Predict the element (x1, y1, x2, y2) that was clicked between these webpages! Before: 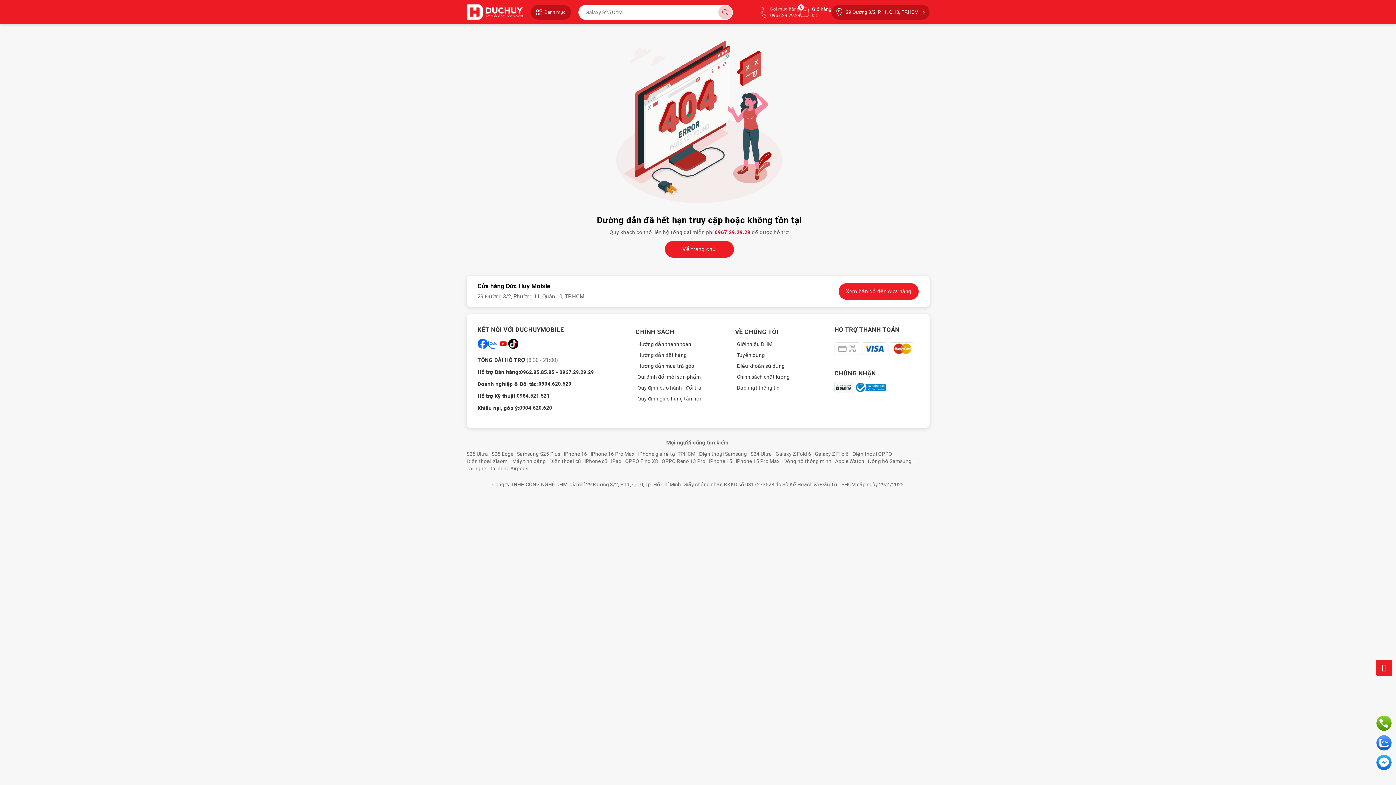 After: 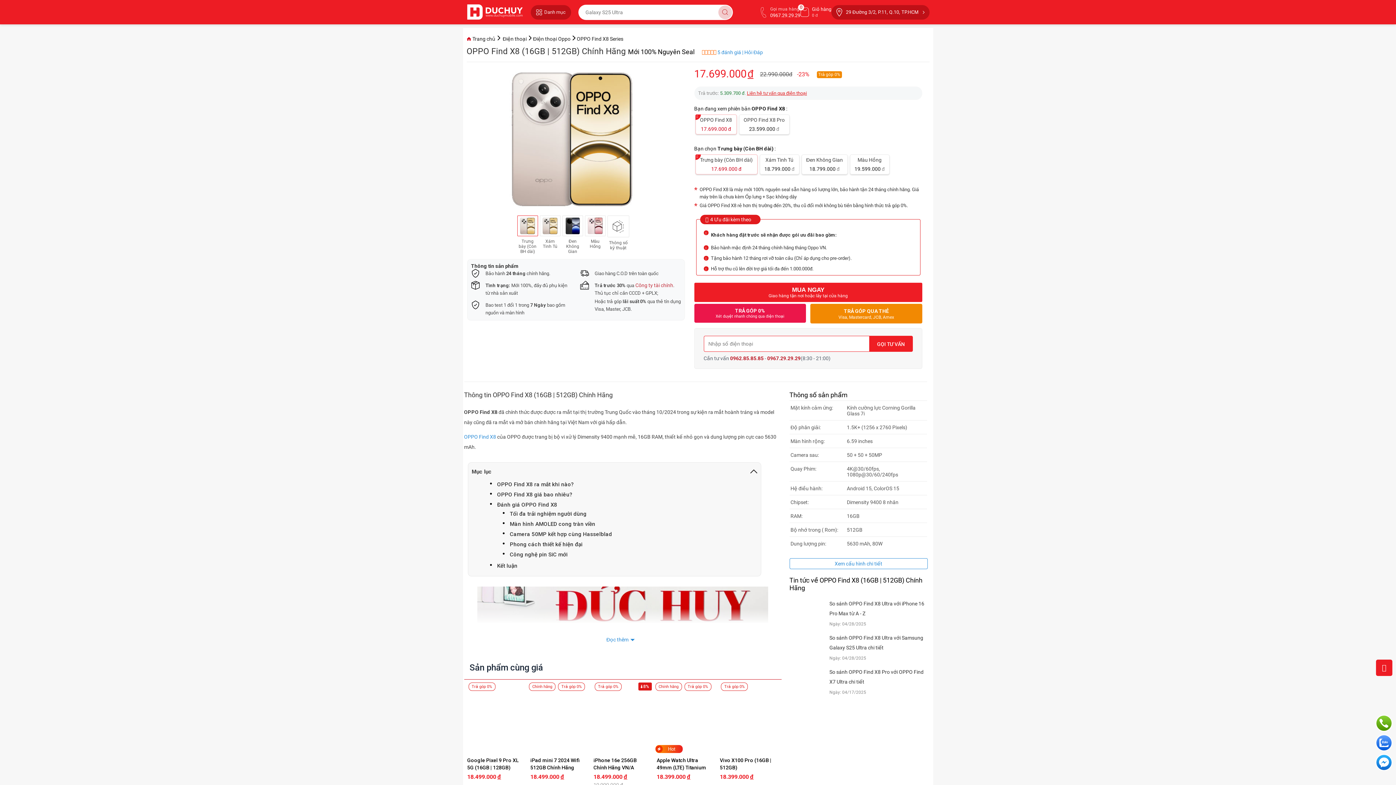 Action: bbox: (625, 458, 658, 464) label: OPPO Find X8